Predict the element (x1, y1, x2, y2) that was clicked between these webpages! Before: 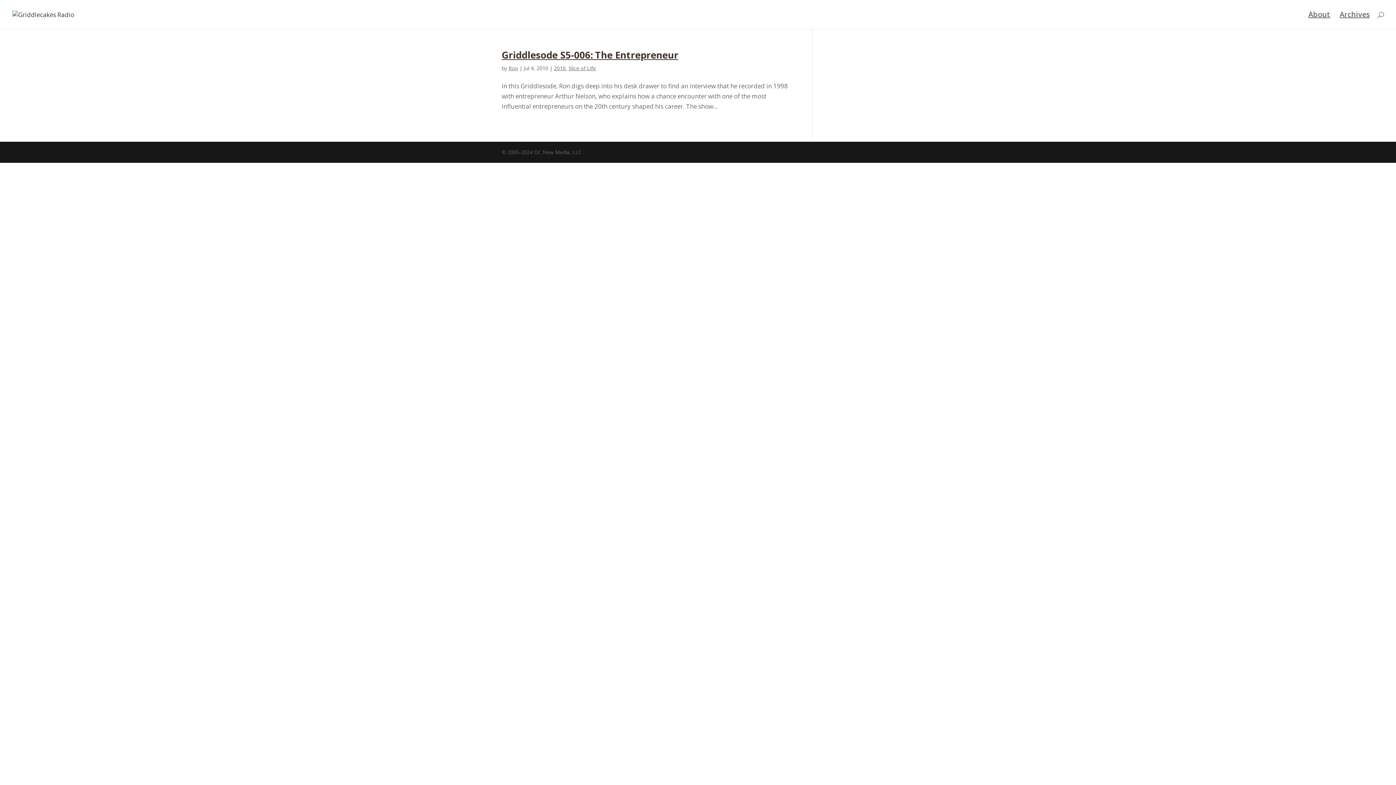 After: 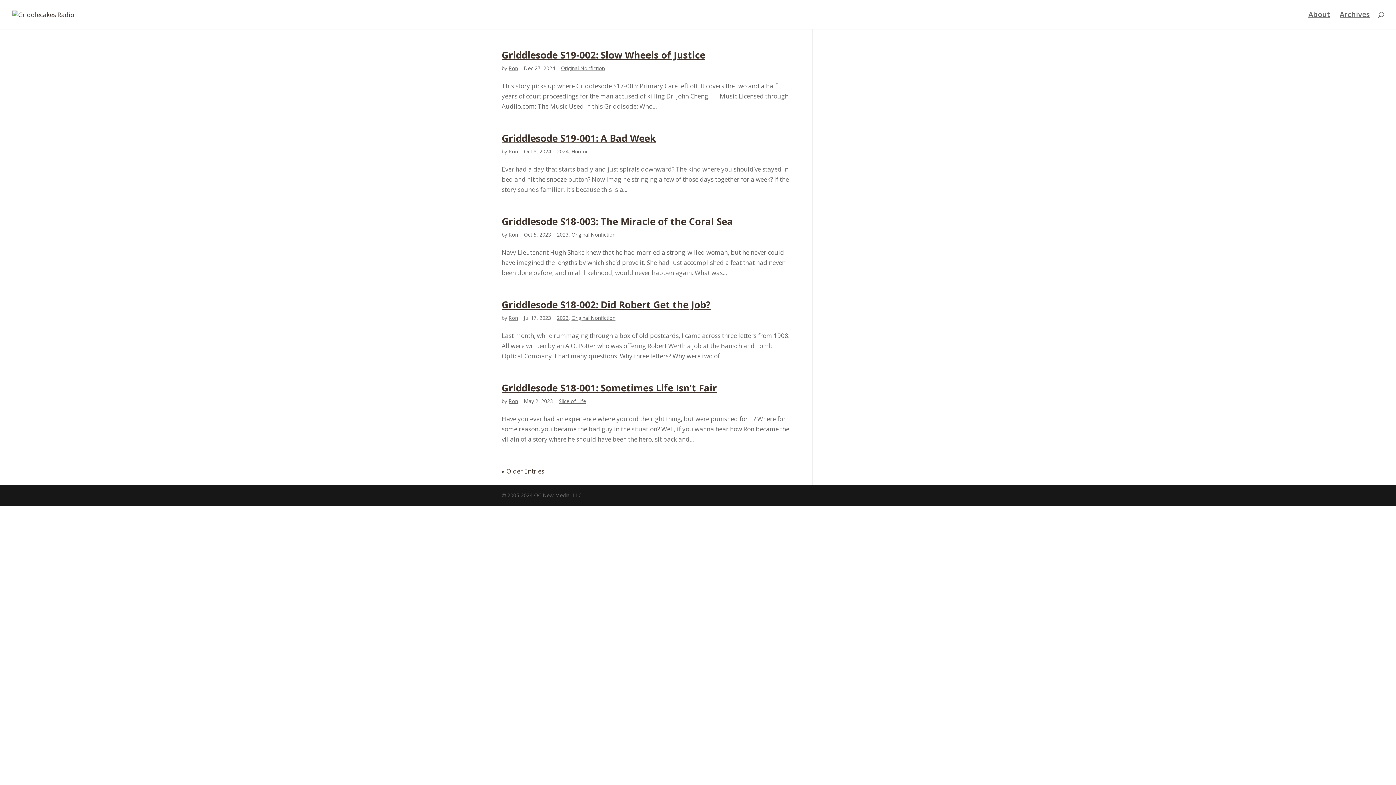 Action: bbox: (508, 64, 518, 71) label: Ron